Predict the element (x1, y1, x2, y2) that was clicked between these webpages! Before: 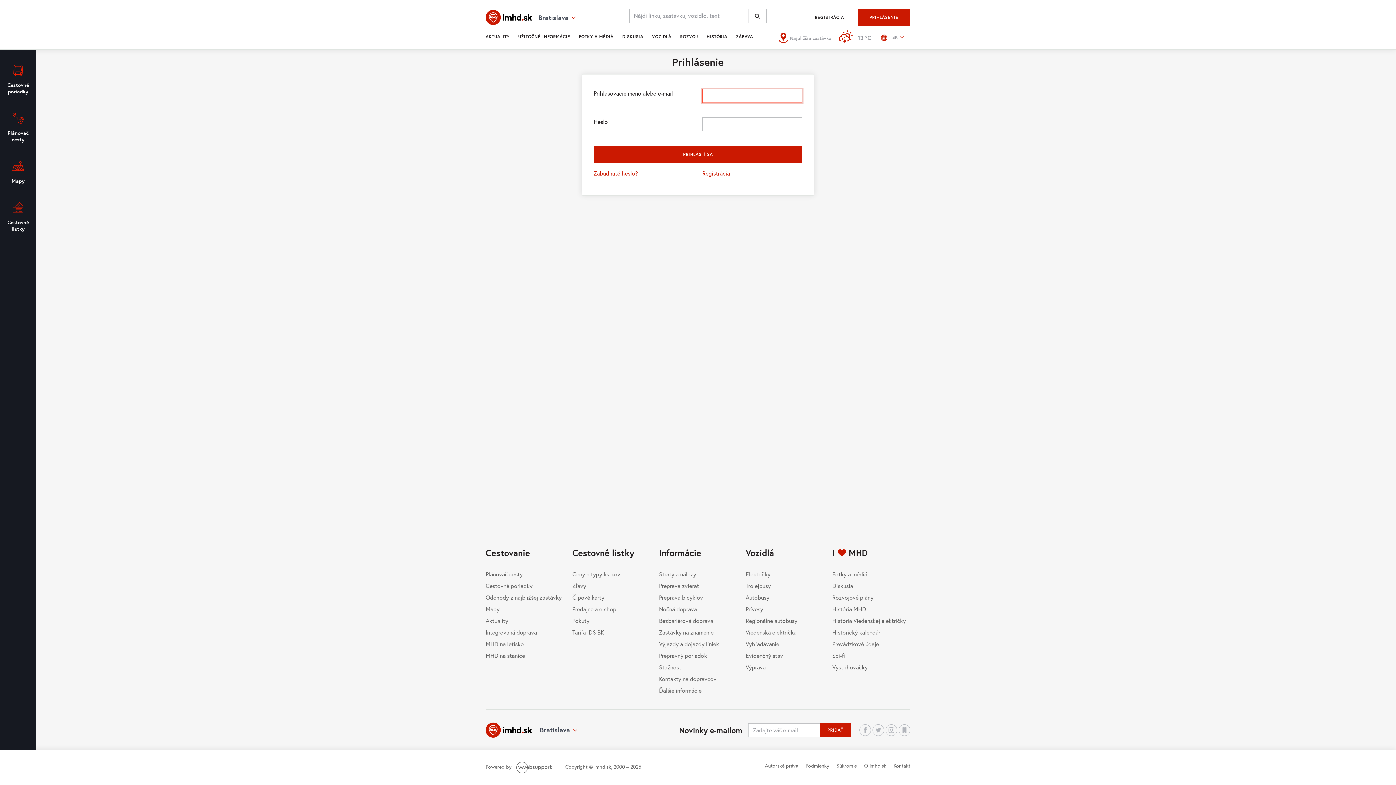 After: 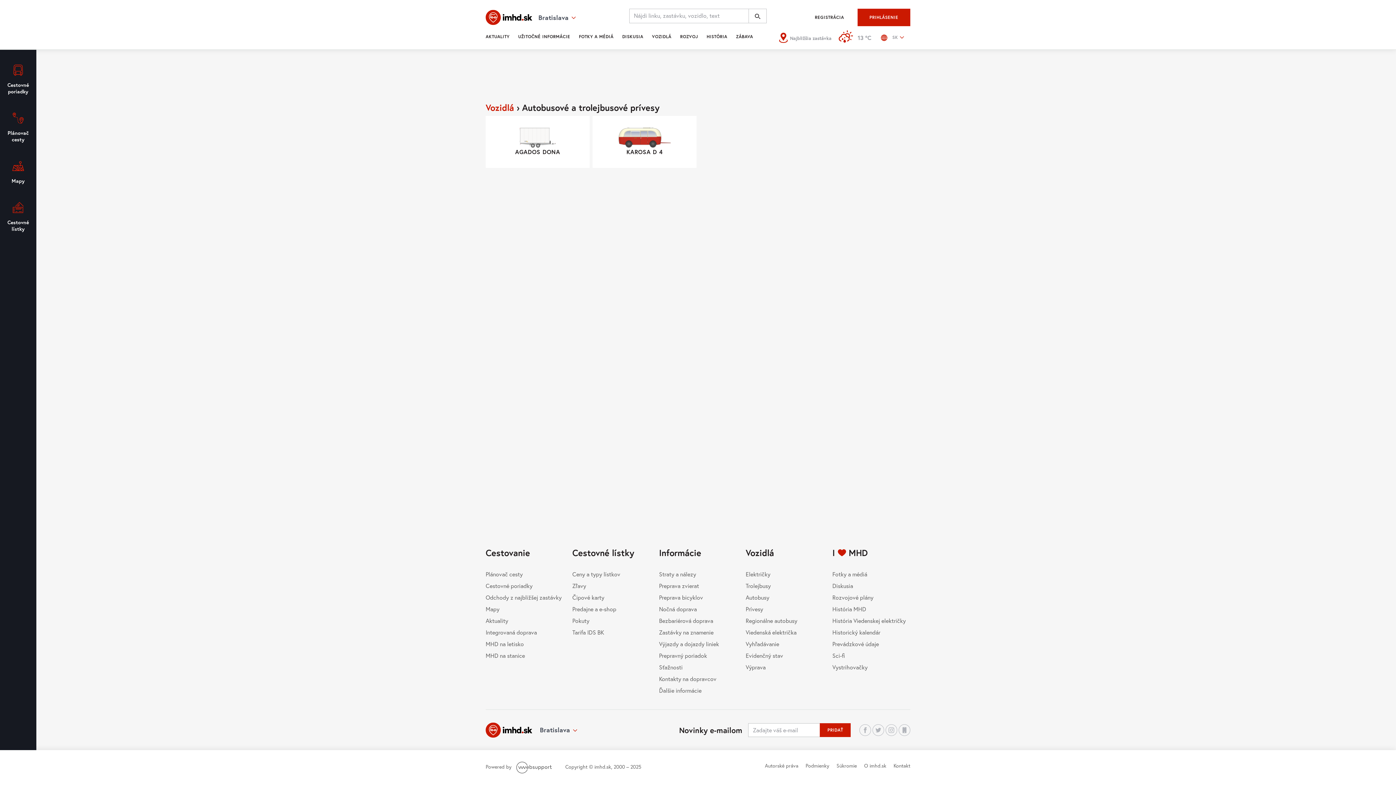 Action: bbox: (745, 605, 763, 613) label: Prívesy